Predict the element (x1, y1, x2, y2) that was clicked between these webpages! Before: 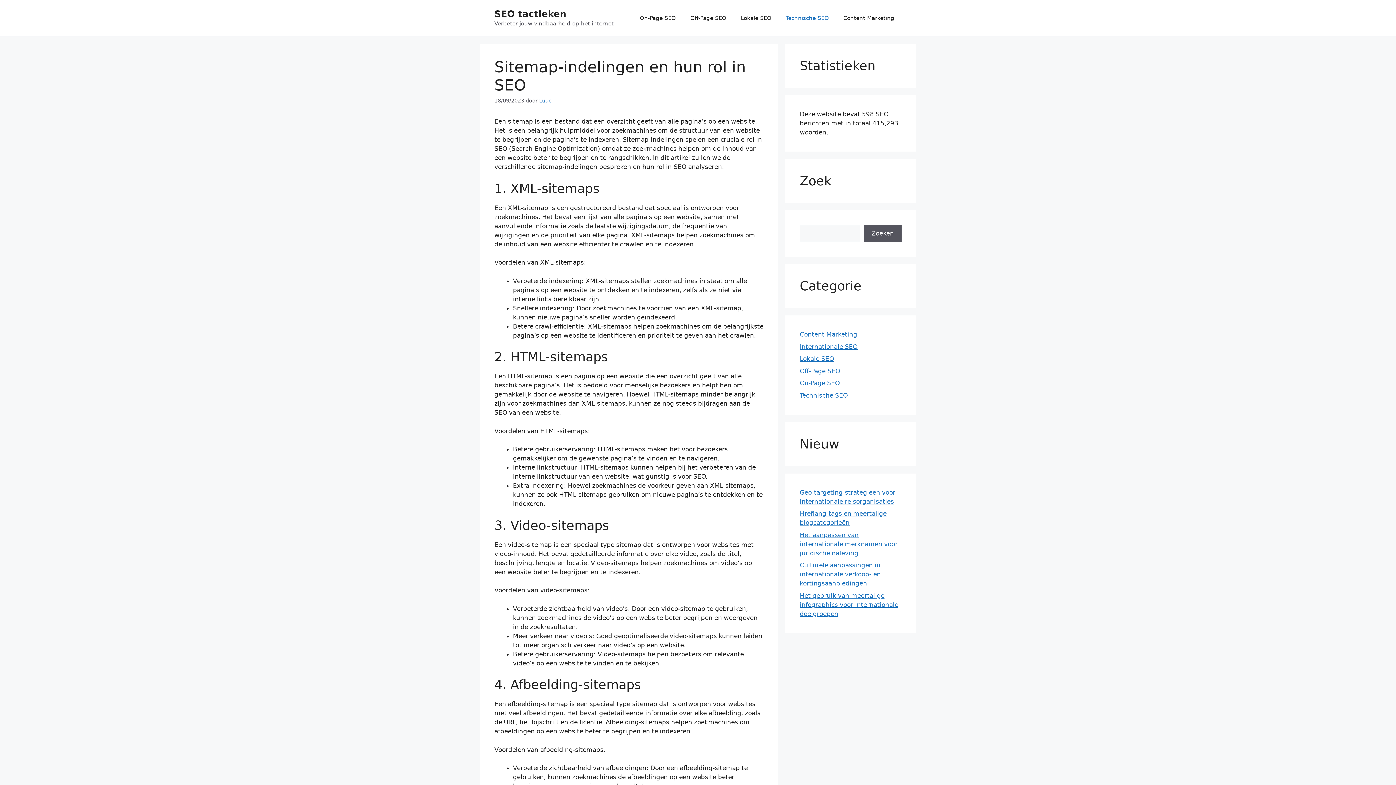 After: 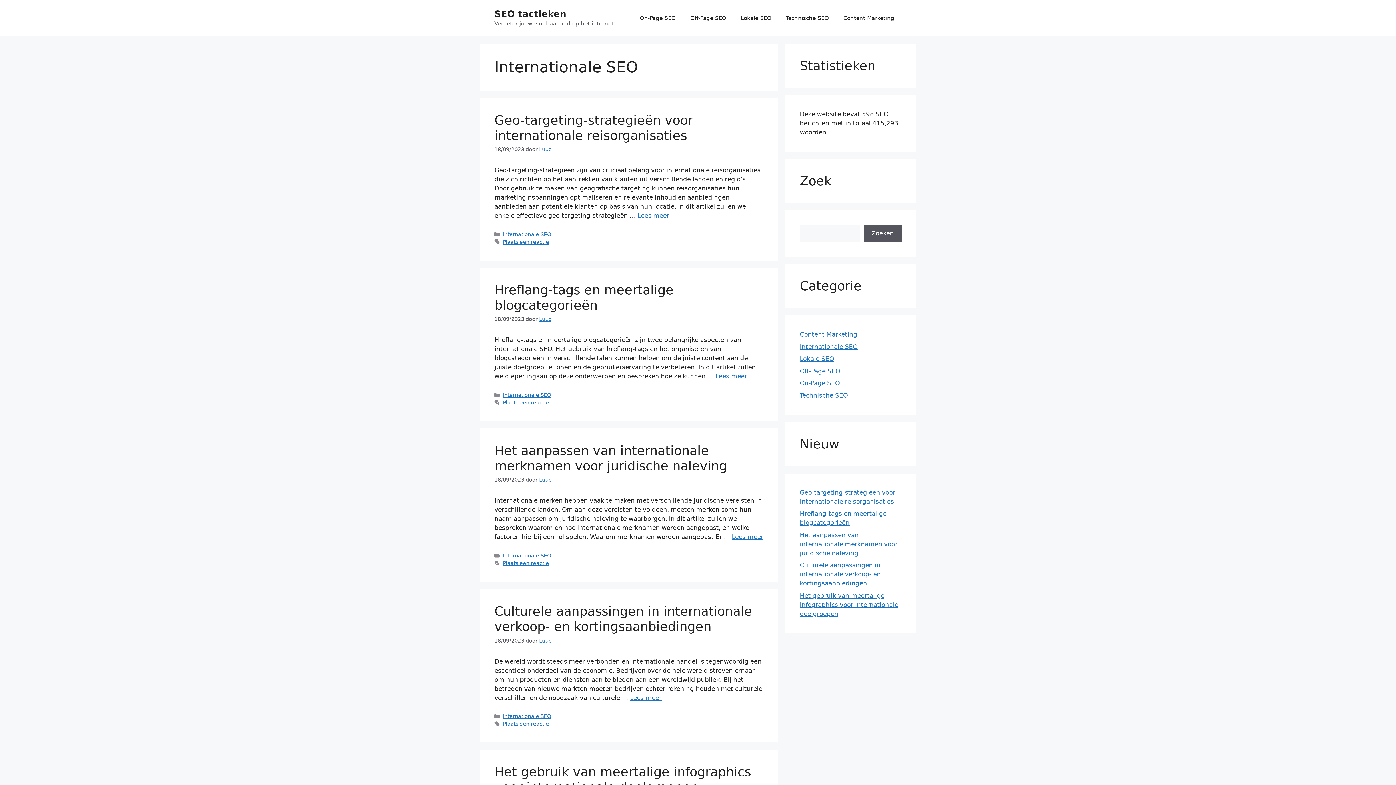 Action: label: Internationale SEO bbox: (800, 343, 857, 350)